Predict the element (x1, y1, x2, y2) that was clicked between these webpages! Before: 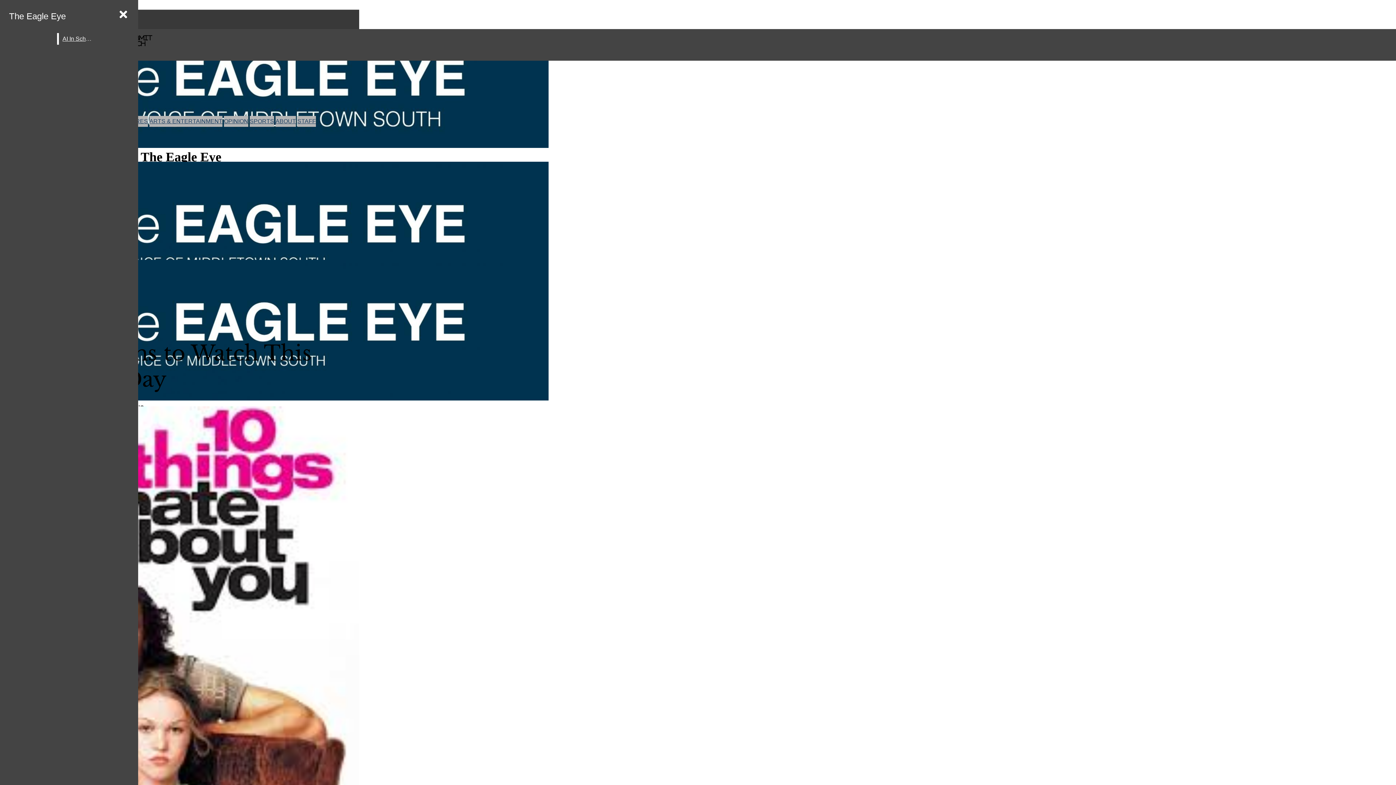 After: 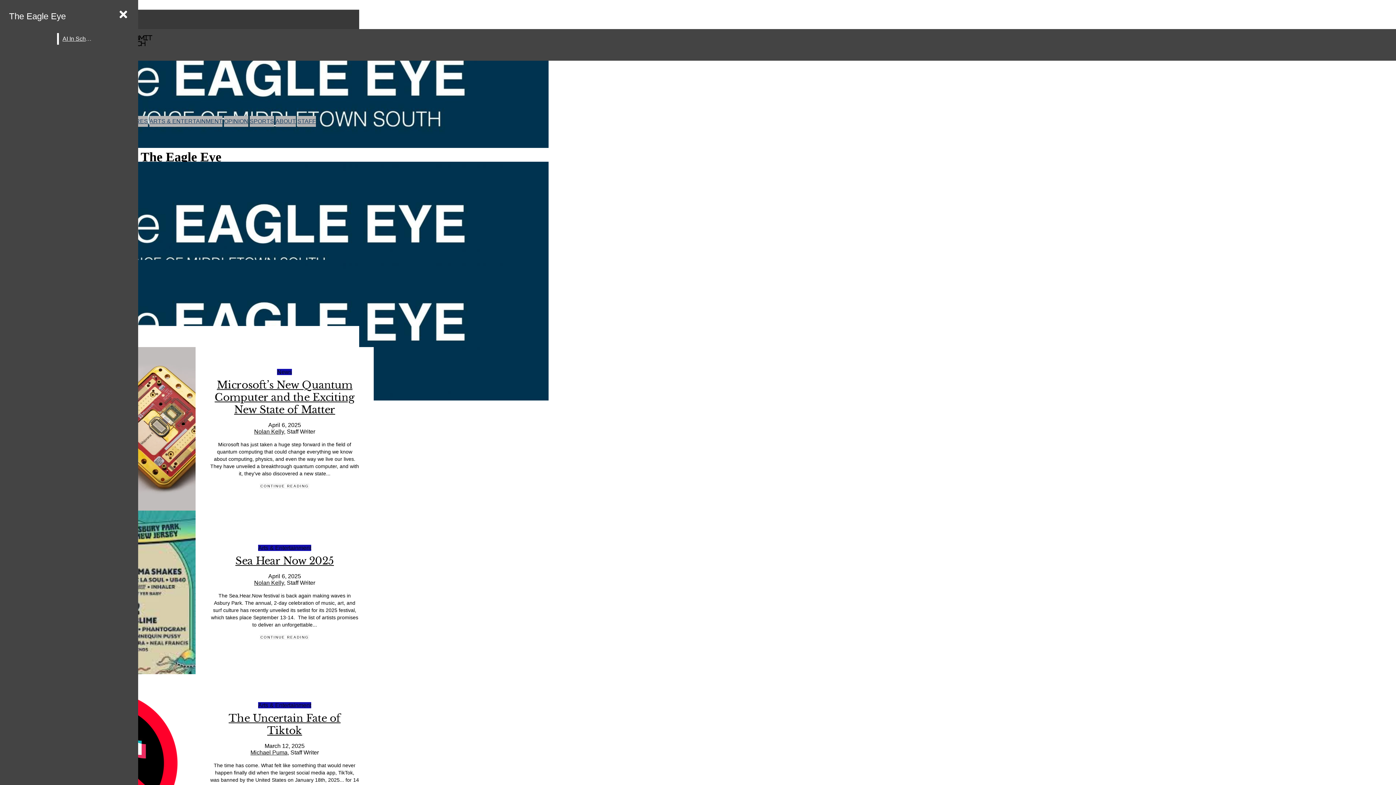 Action: label: The Eagle Eye bbox: (2, 32, 359, 164)